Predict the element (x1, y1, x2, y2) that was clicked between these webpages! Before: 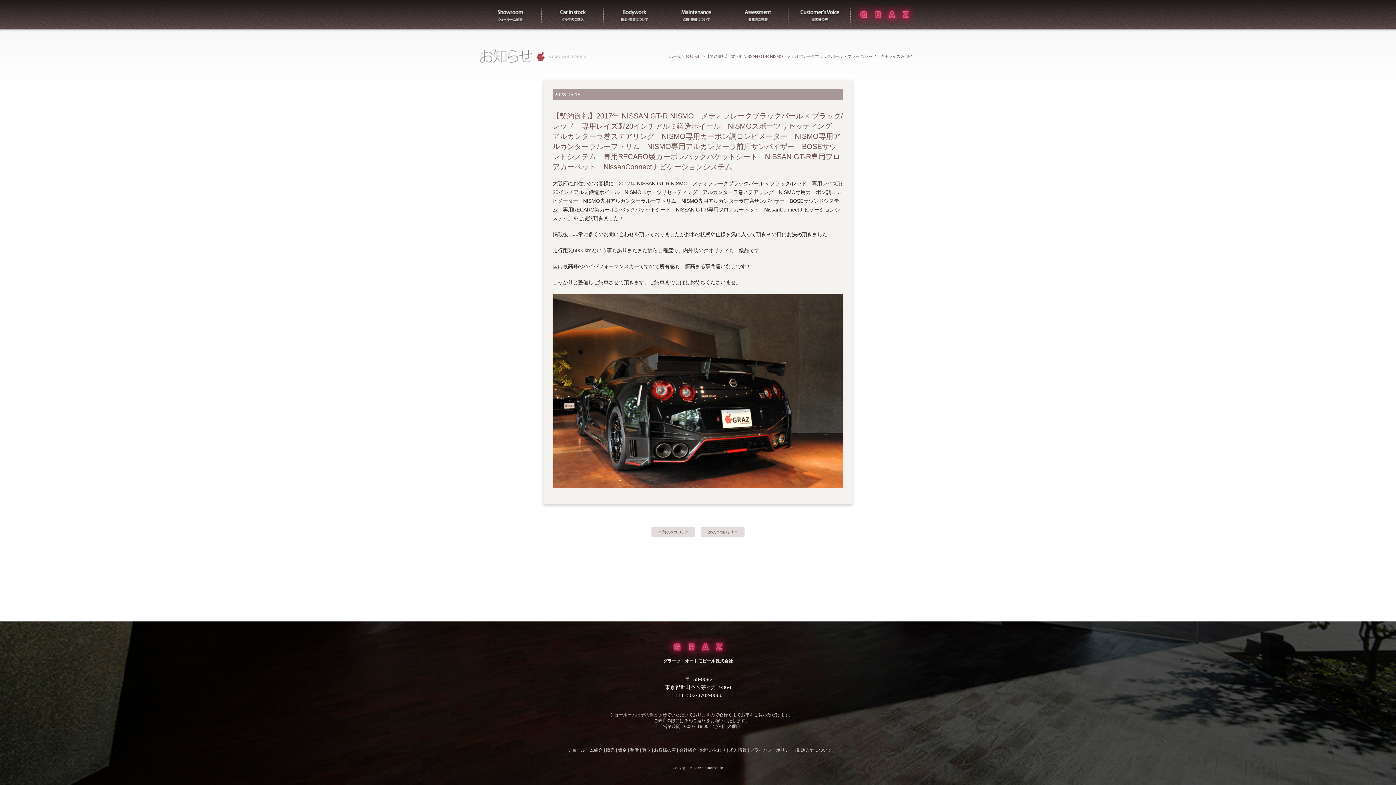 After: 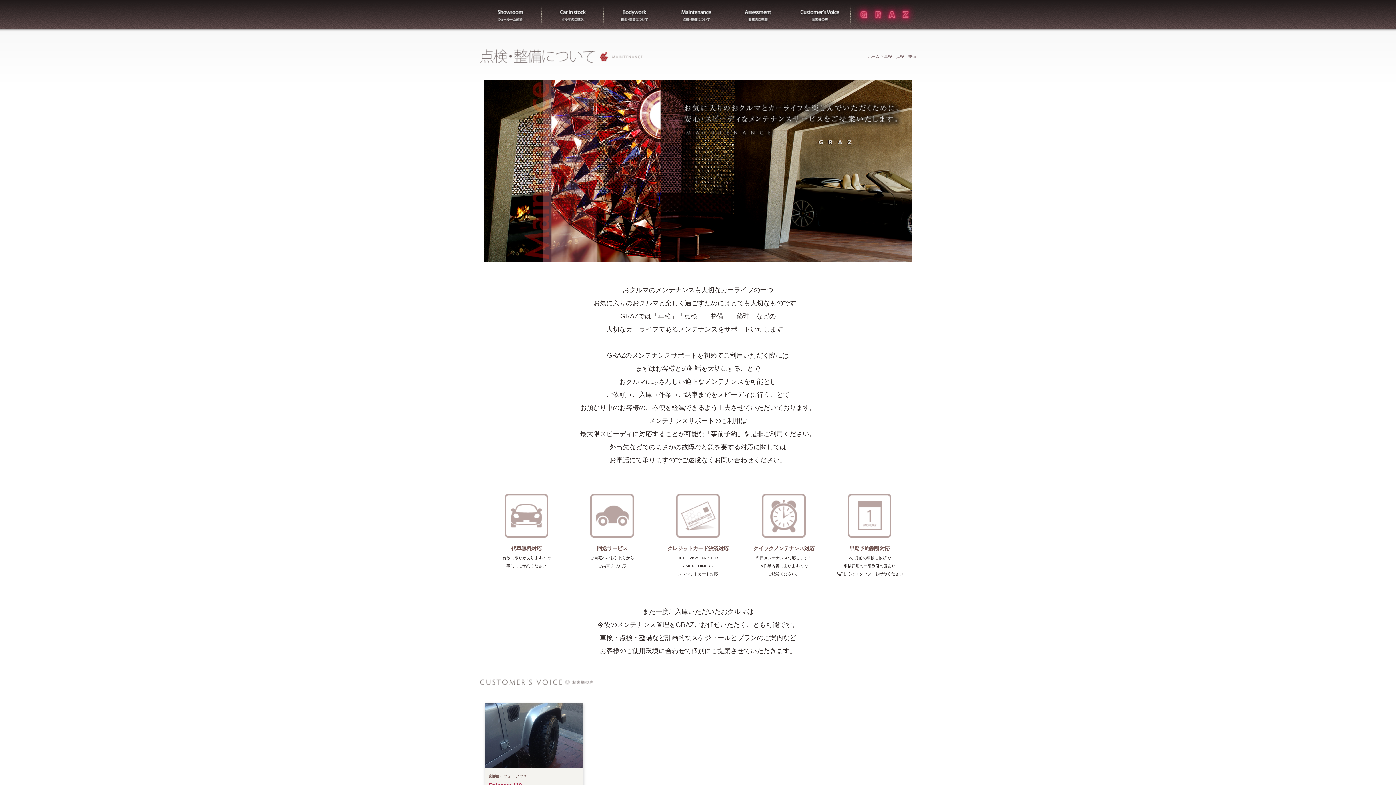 Action: label: 整備 bbox: (665, 3, 727, 25)